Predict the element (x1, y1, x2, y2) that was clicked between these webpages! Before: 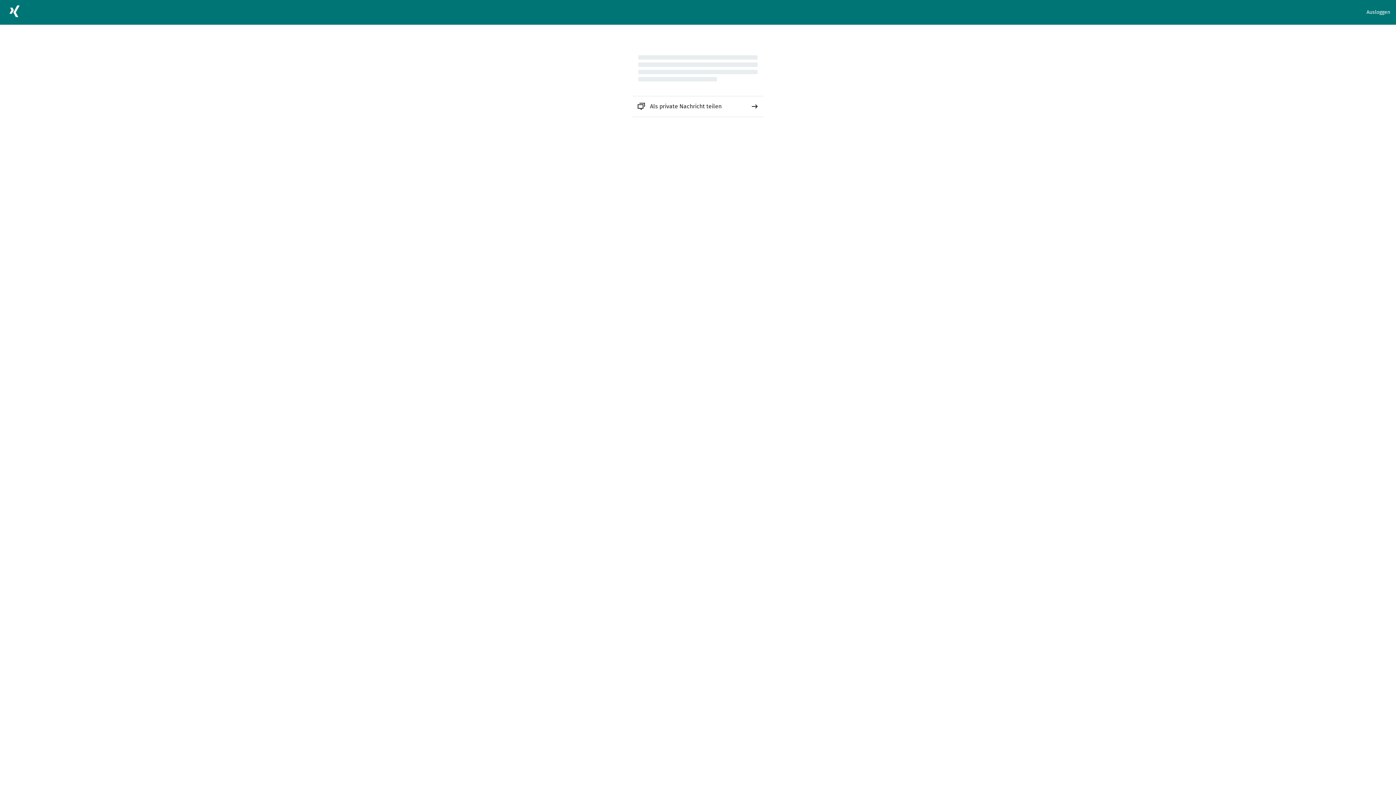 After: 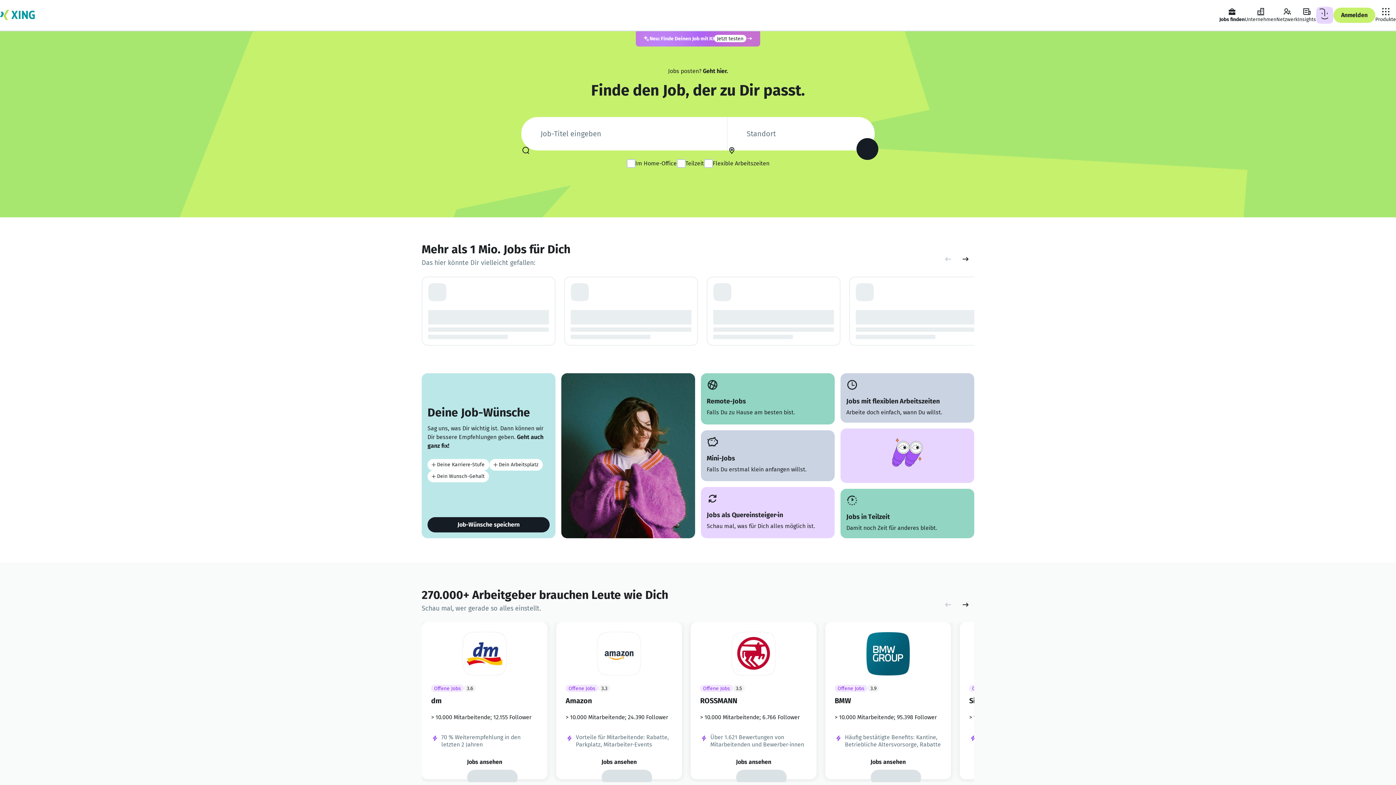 Action: bbox: (5, 2, 23, 22)